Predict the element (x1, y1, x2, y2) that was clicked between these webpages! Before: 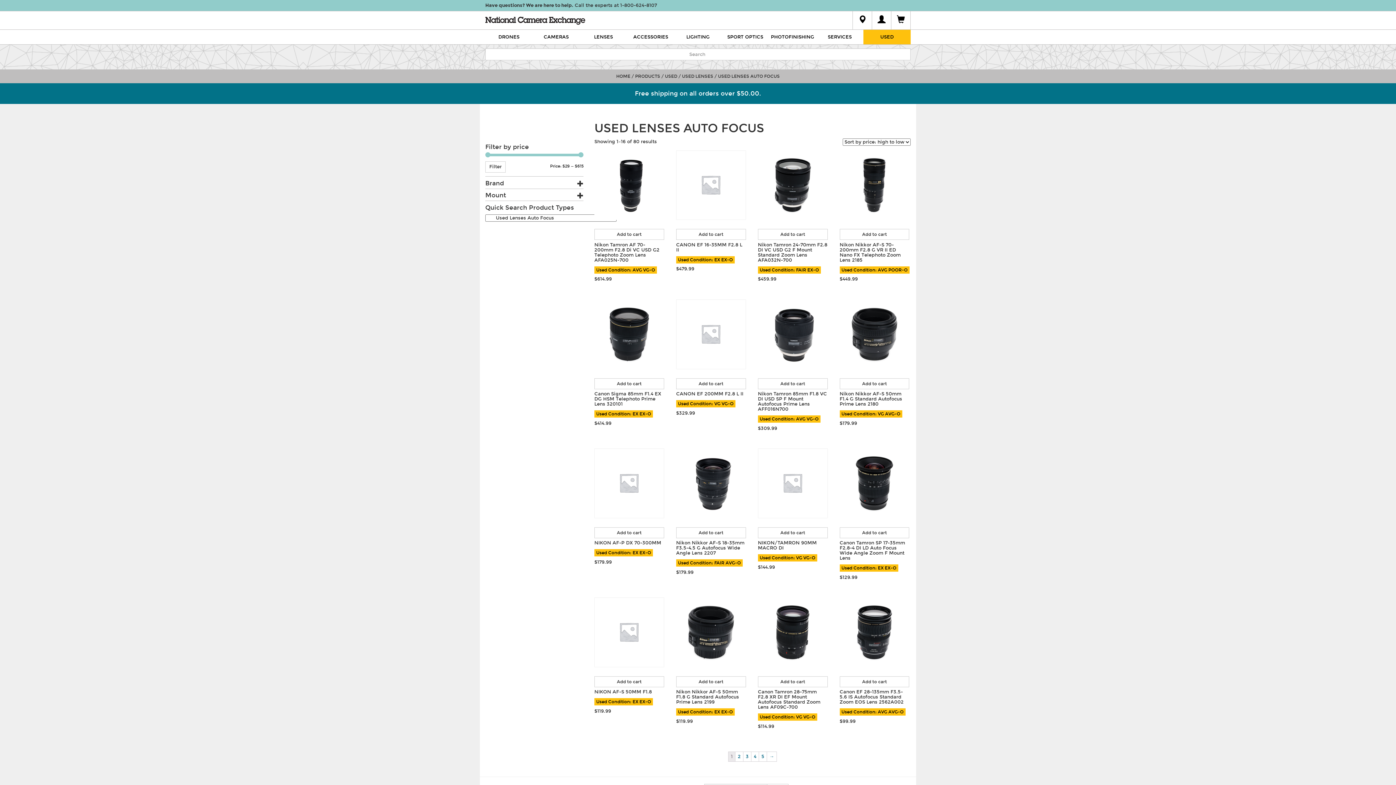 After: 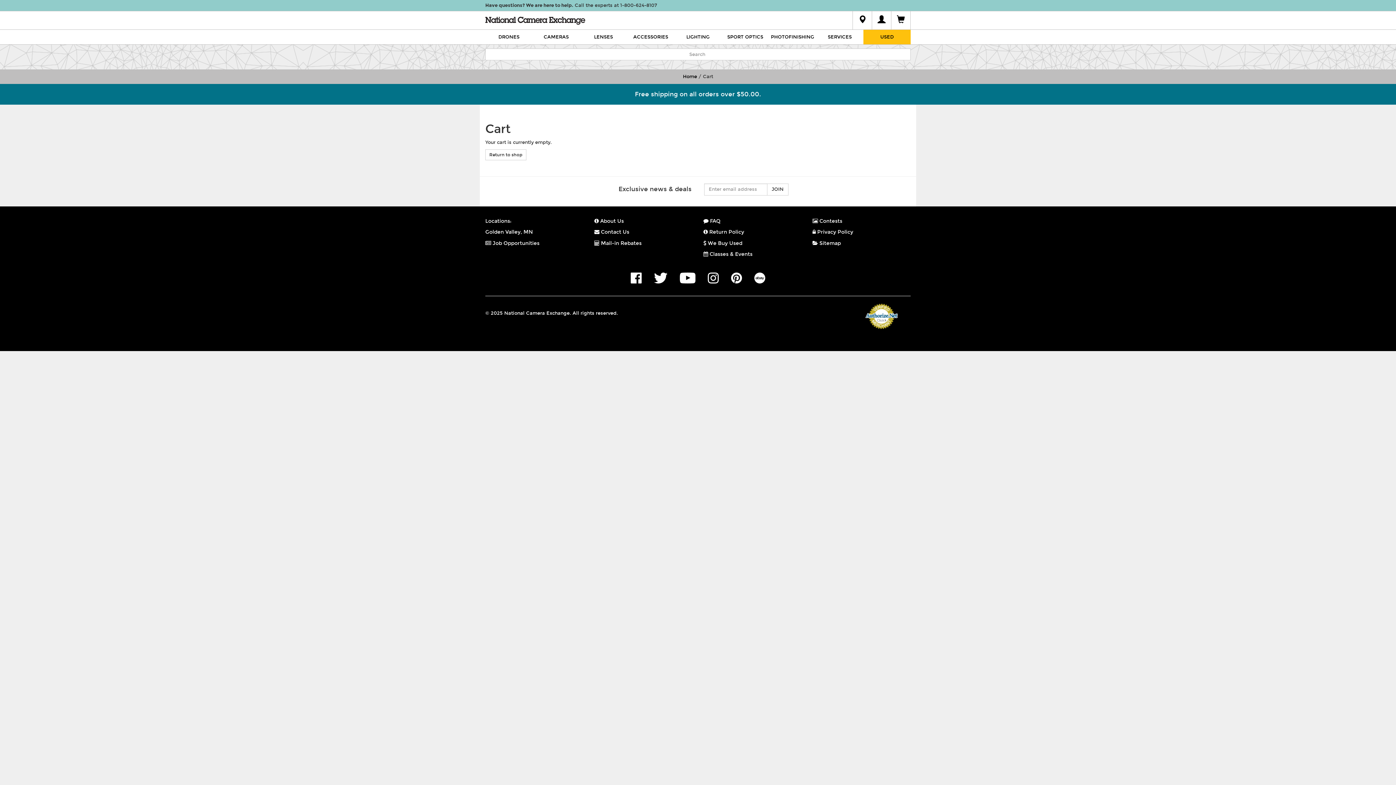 Action: bbox: (891, 11, 910, 29)